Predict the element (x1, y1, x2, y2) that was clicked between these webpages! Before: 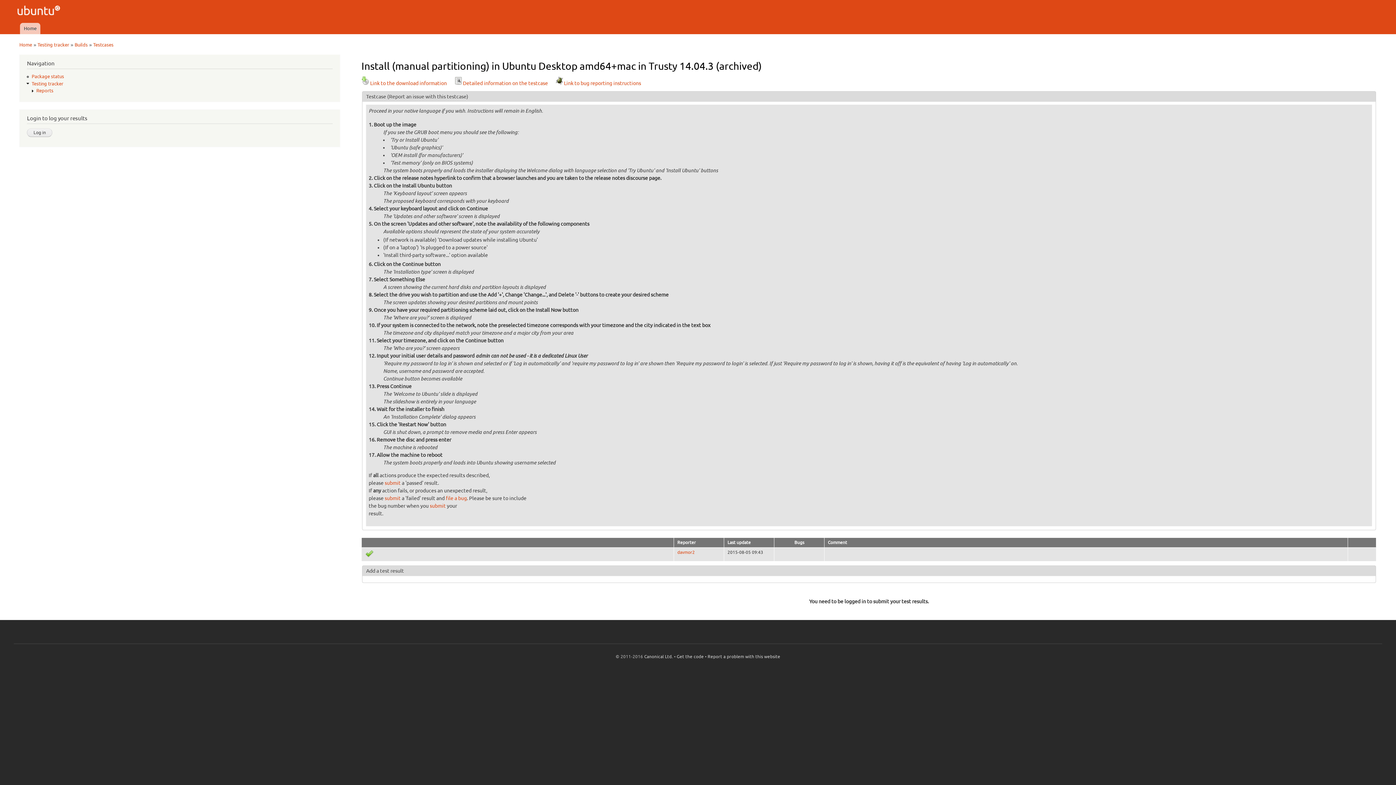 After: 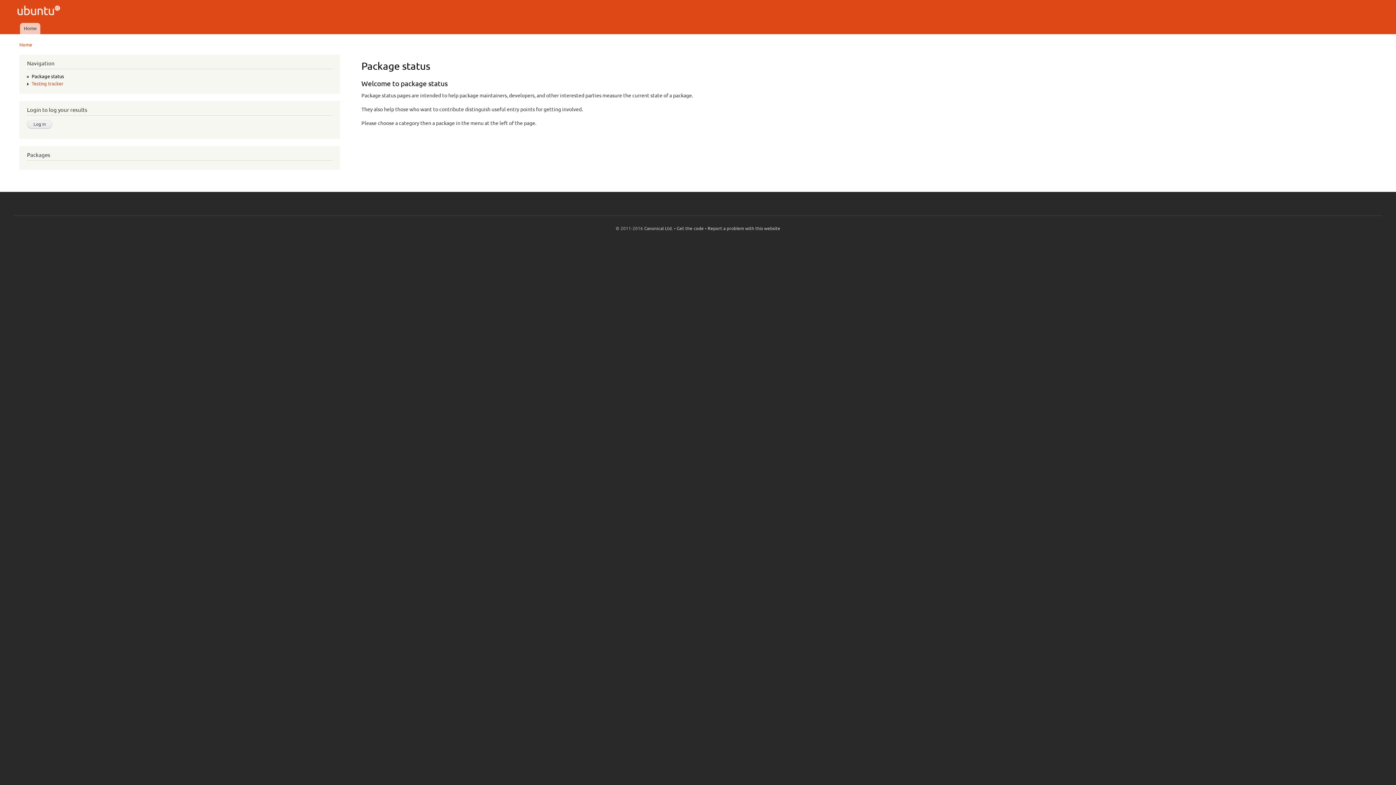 Action: label: Package status bbox: (31, 73, 64, 79)